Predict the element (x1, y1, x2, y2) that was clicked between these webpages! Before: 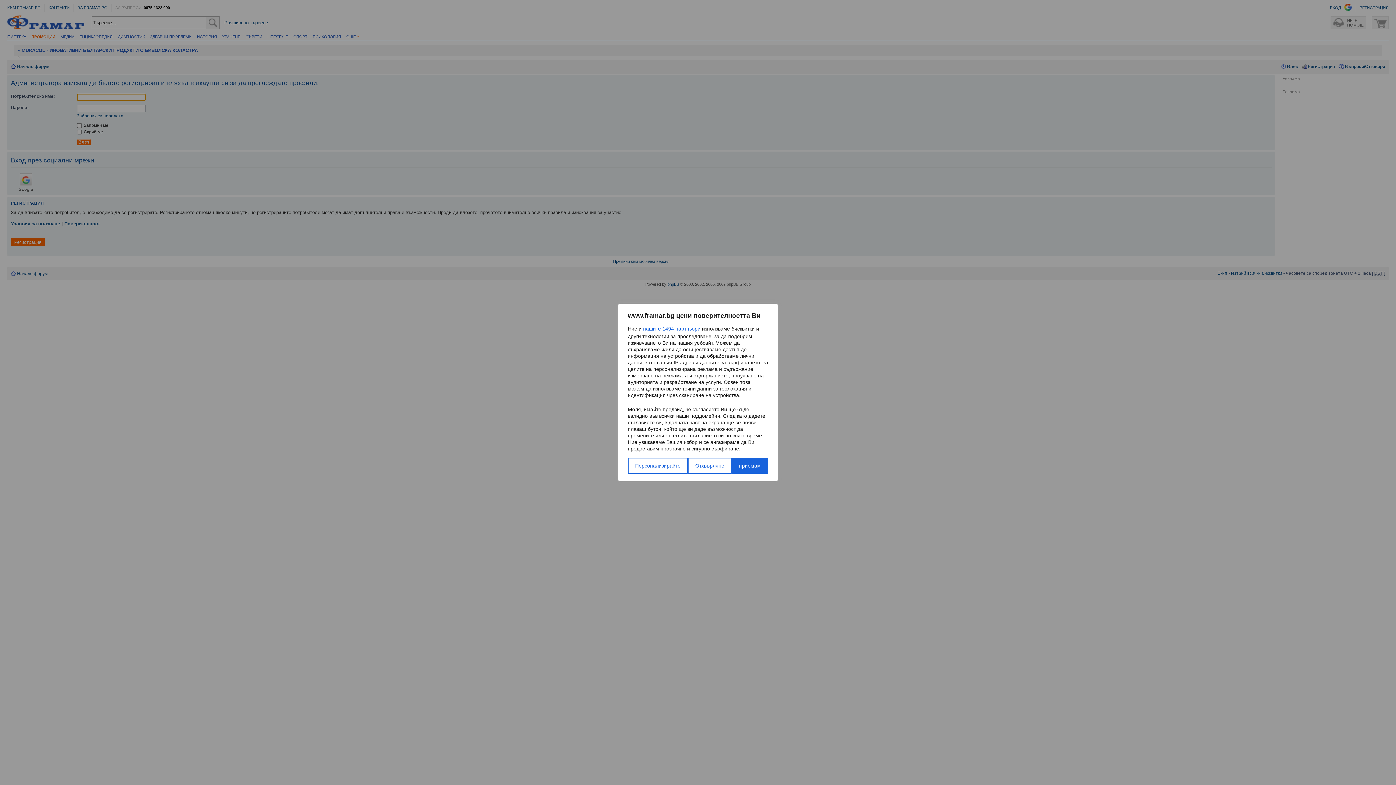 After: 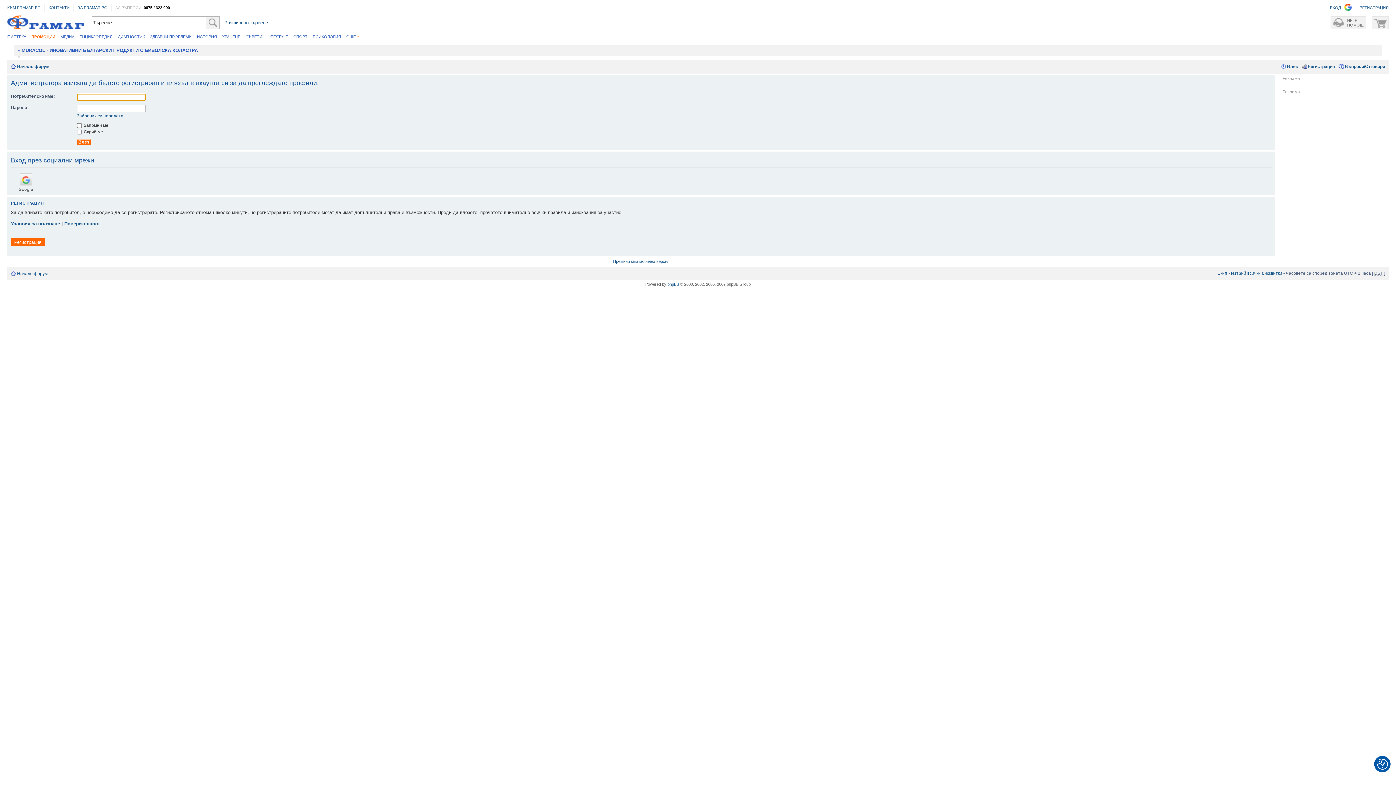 Action: label: Отхвърляне bbox: (688, 458, 731, 474)